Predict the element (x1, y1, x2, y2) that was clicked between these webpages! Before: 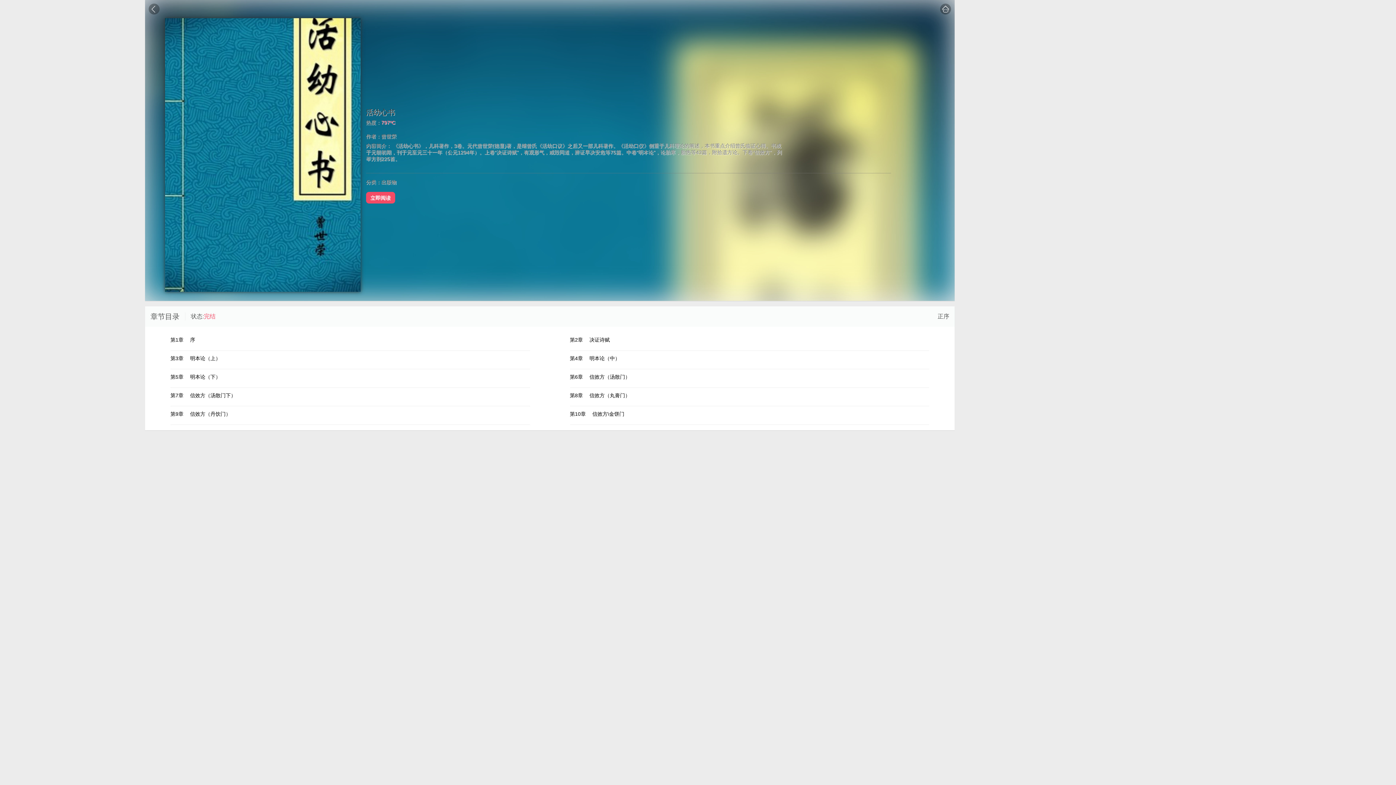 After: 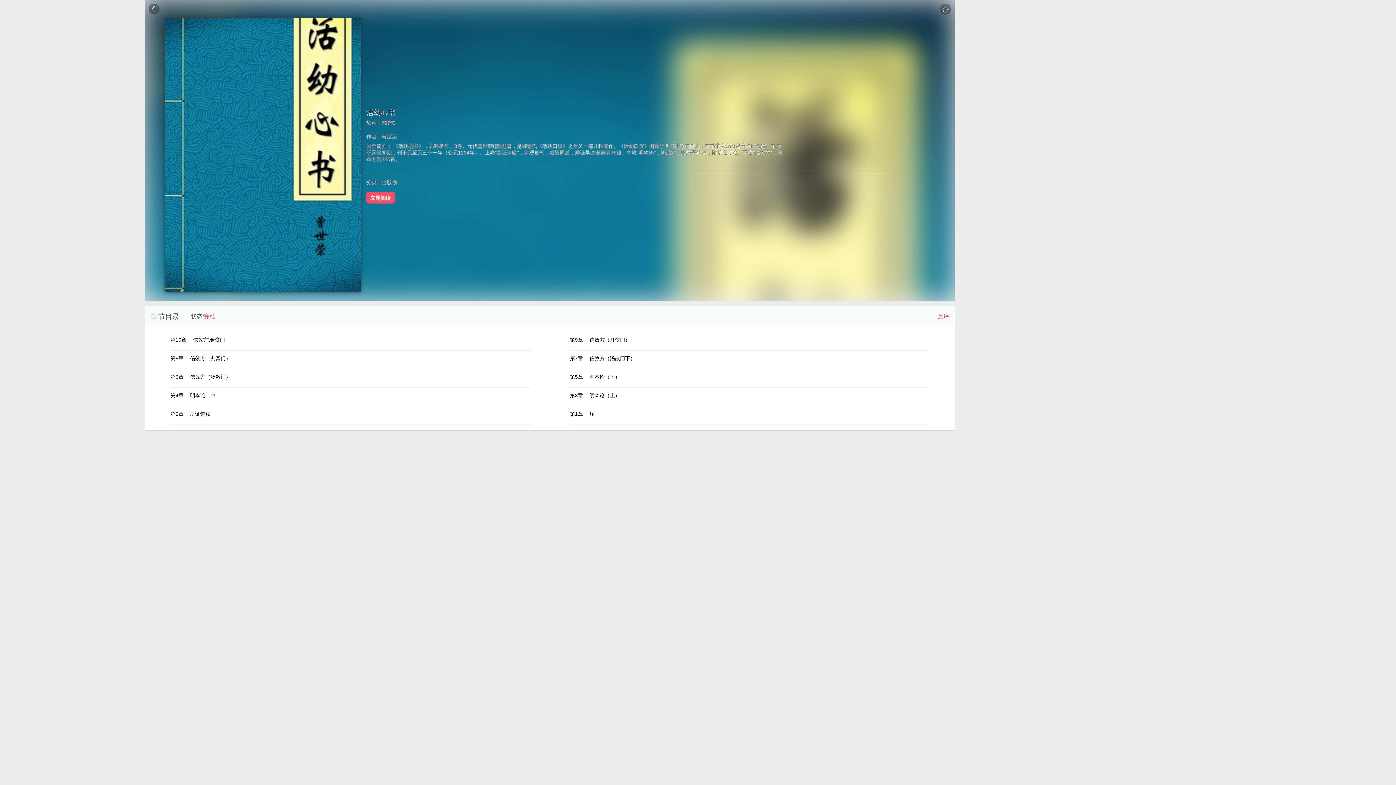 Action: label: 正序 bbox: (932, 311, 954, 321)